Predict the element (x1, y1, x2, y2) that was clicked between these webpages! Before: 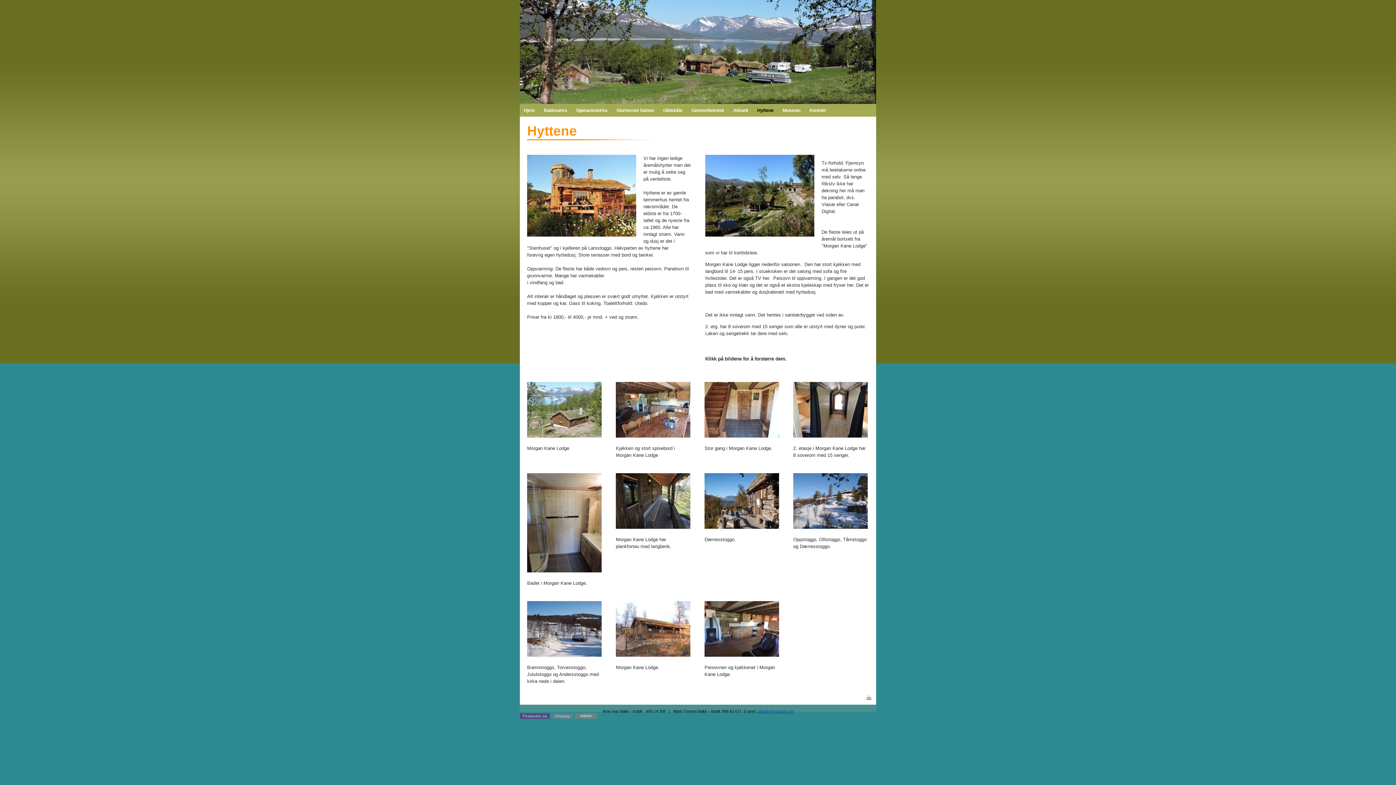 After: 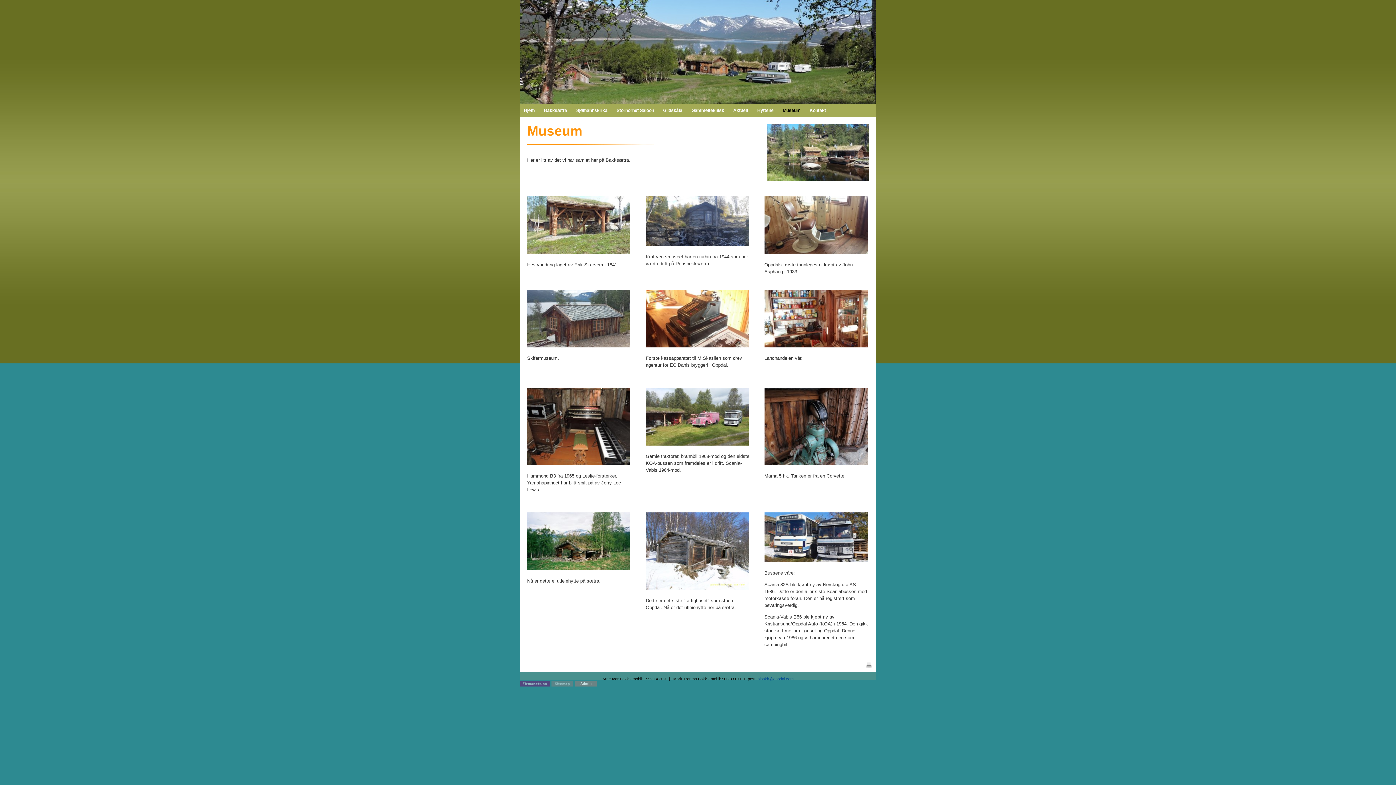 Action: label: Museum bbox: (778, 103, 808, 116)